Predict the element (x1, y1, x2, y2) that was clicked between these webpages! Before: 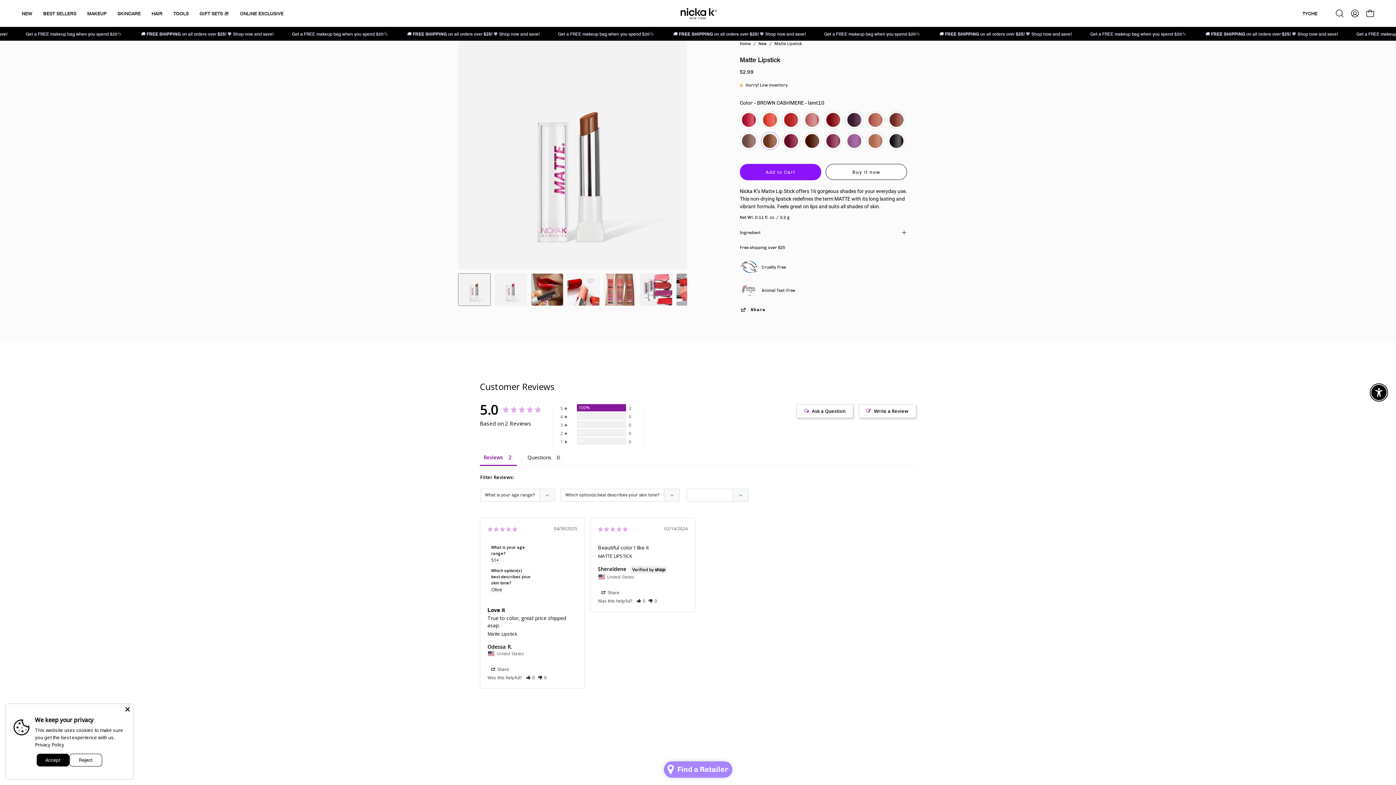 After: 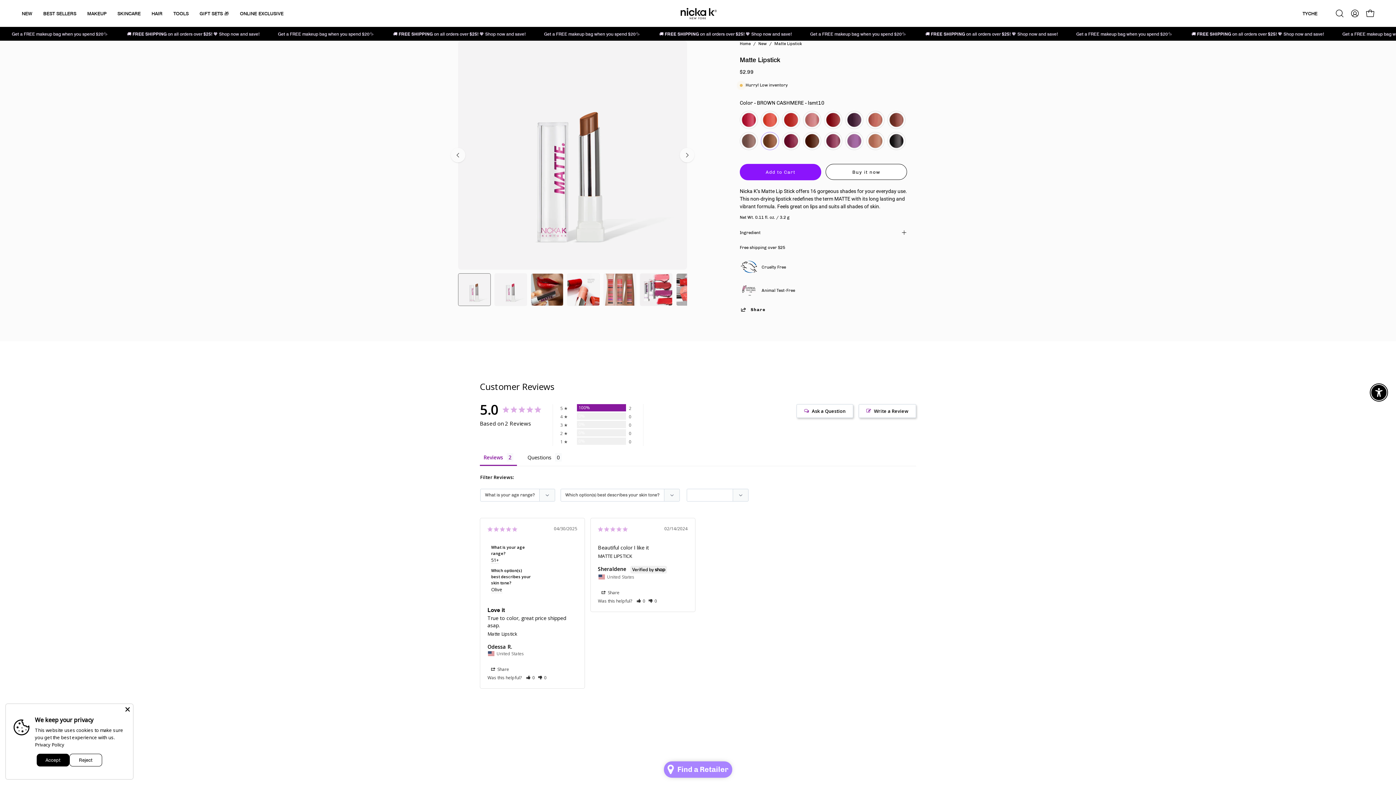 Action: label: Matte Lipstick bbox: (458, 273, 490, 306)